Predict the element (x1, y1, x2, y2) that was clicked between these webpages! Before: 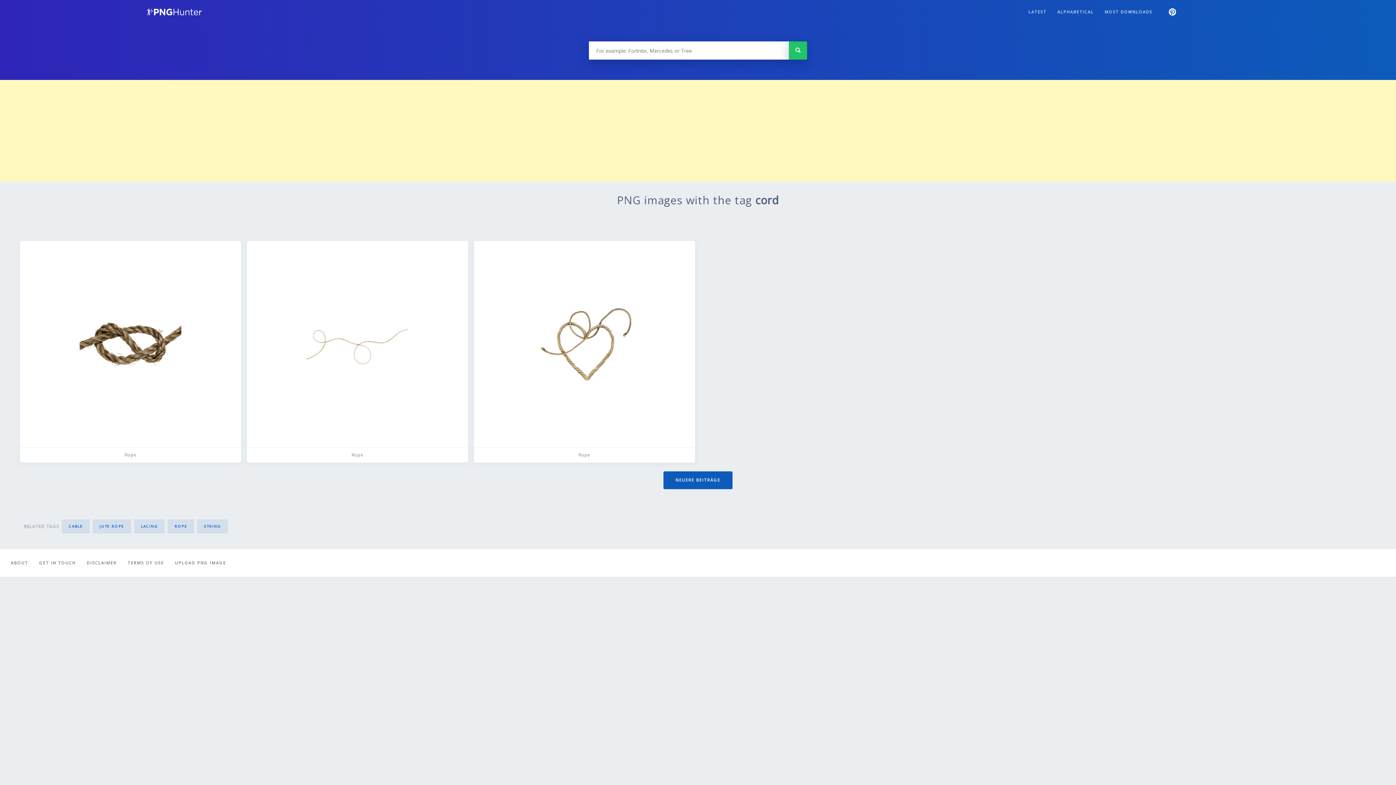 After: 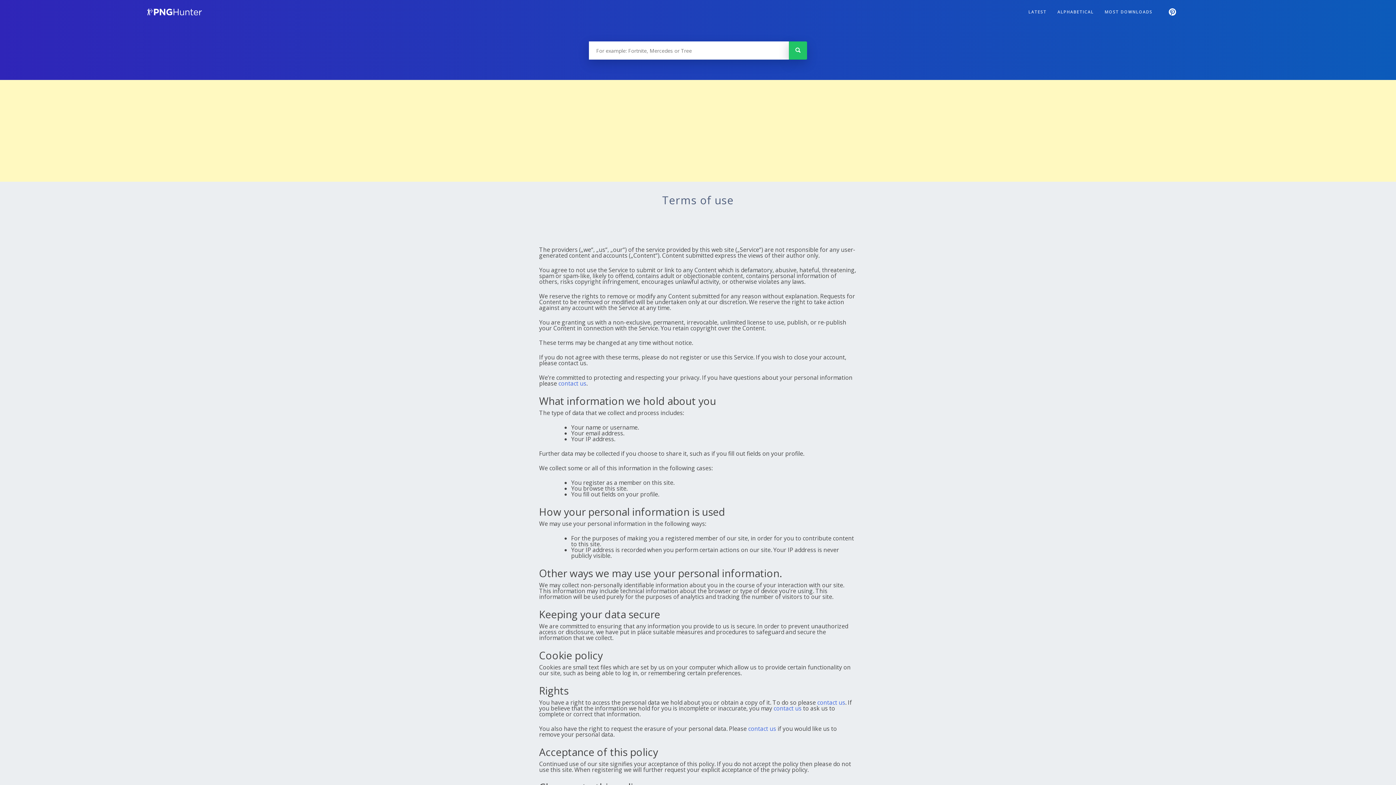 Action: label: TERMS OF USE bbox: (122, 549, 169, 577)